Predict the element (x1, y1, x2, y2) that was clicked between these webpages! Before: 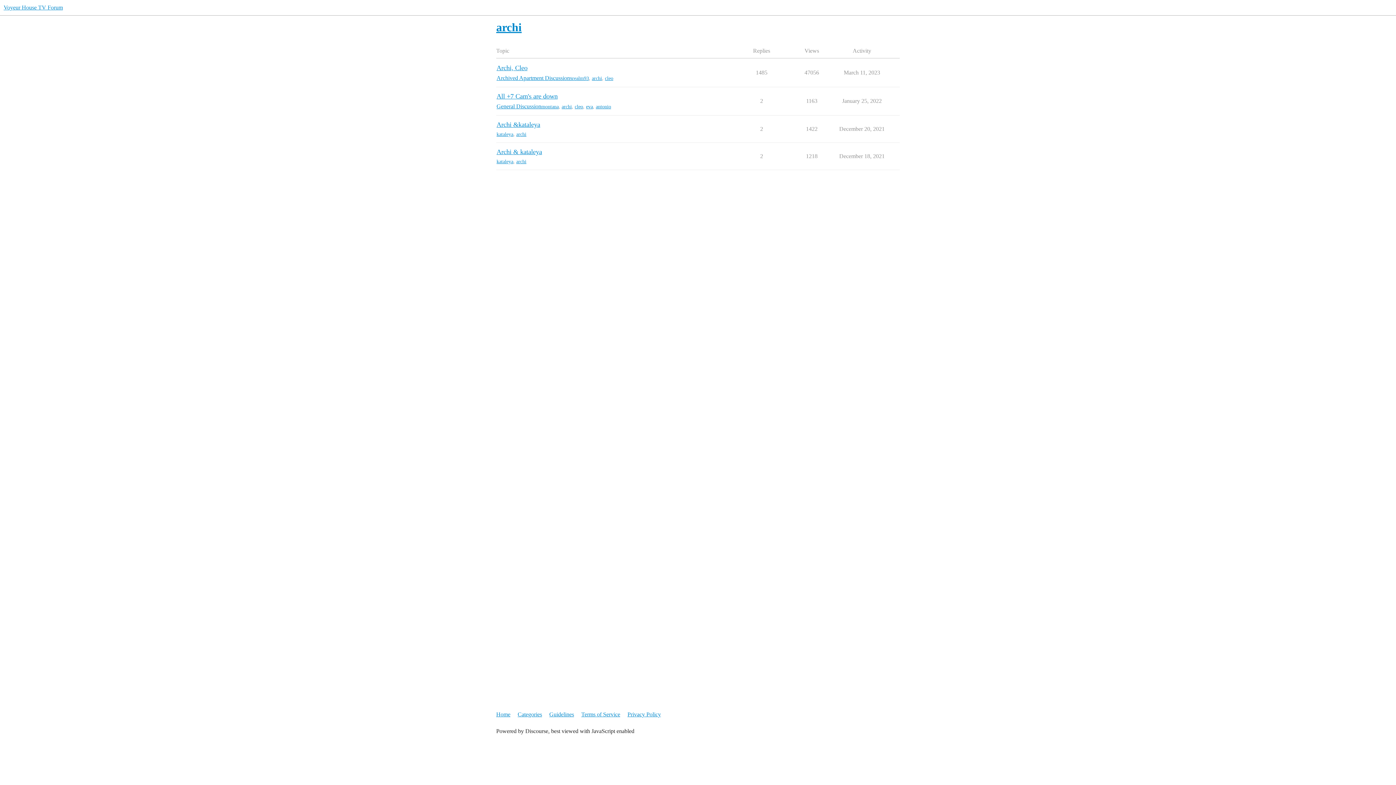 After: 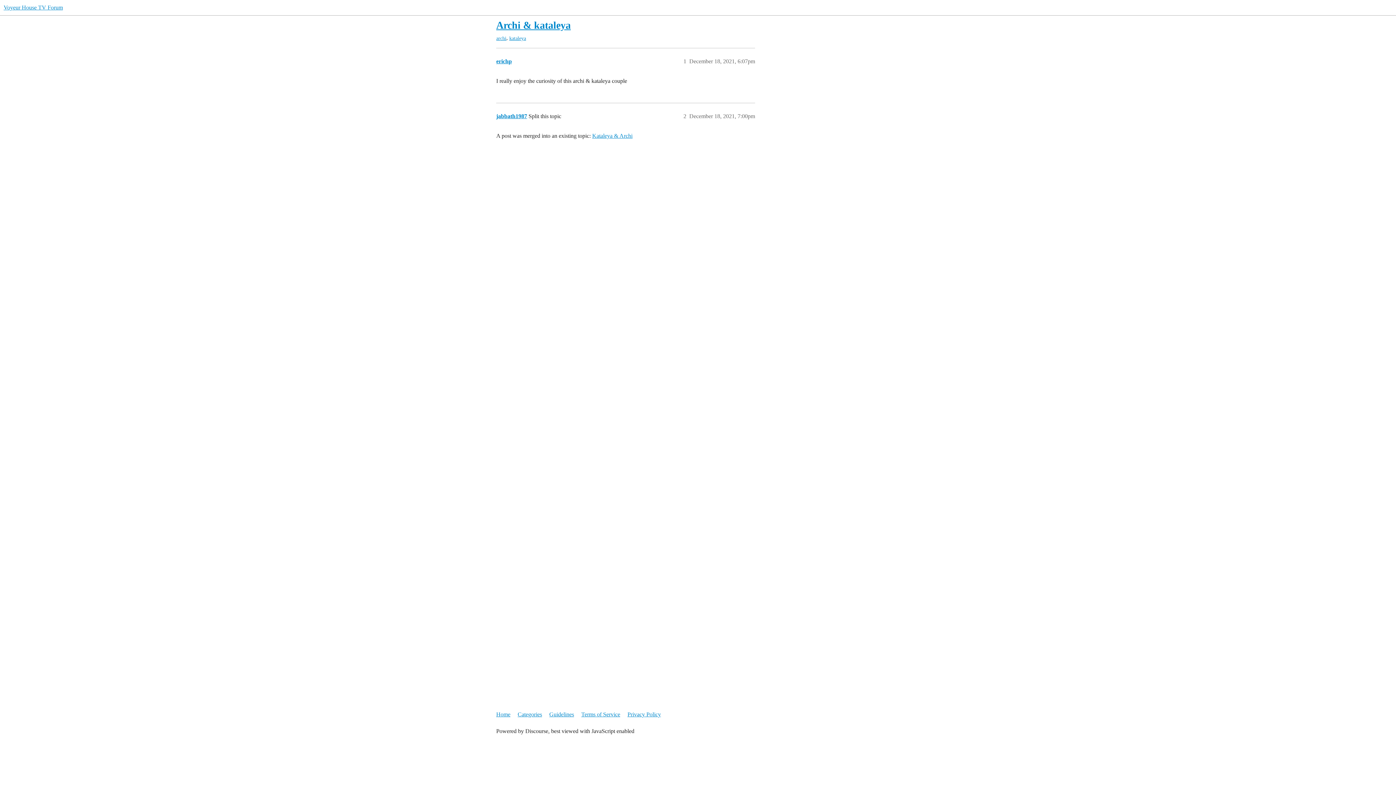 Action: label: Archi & kataleya bbox: (496, 148, 542, 155)